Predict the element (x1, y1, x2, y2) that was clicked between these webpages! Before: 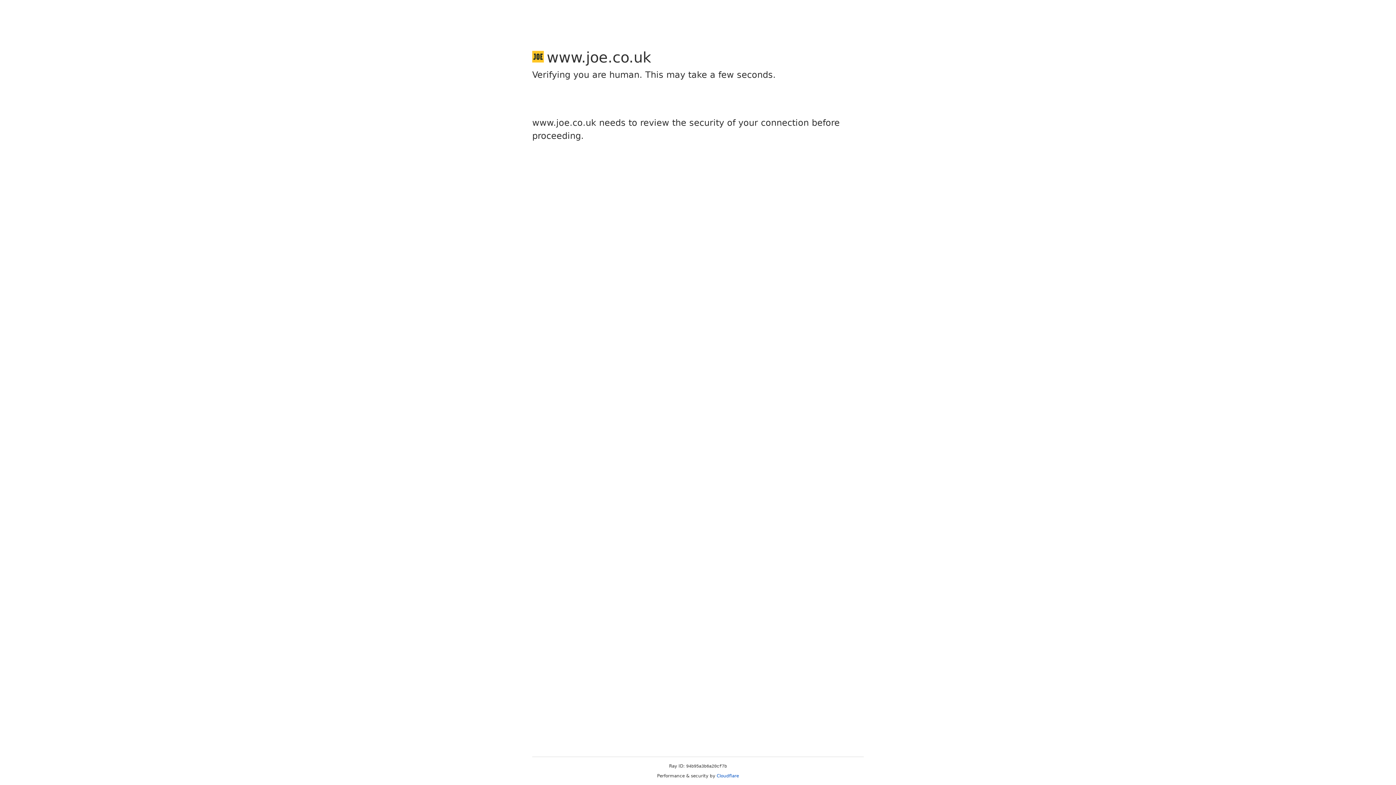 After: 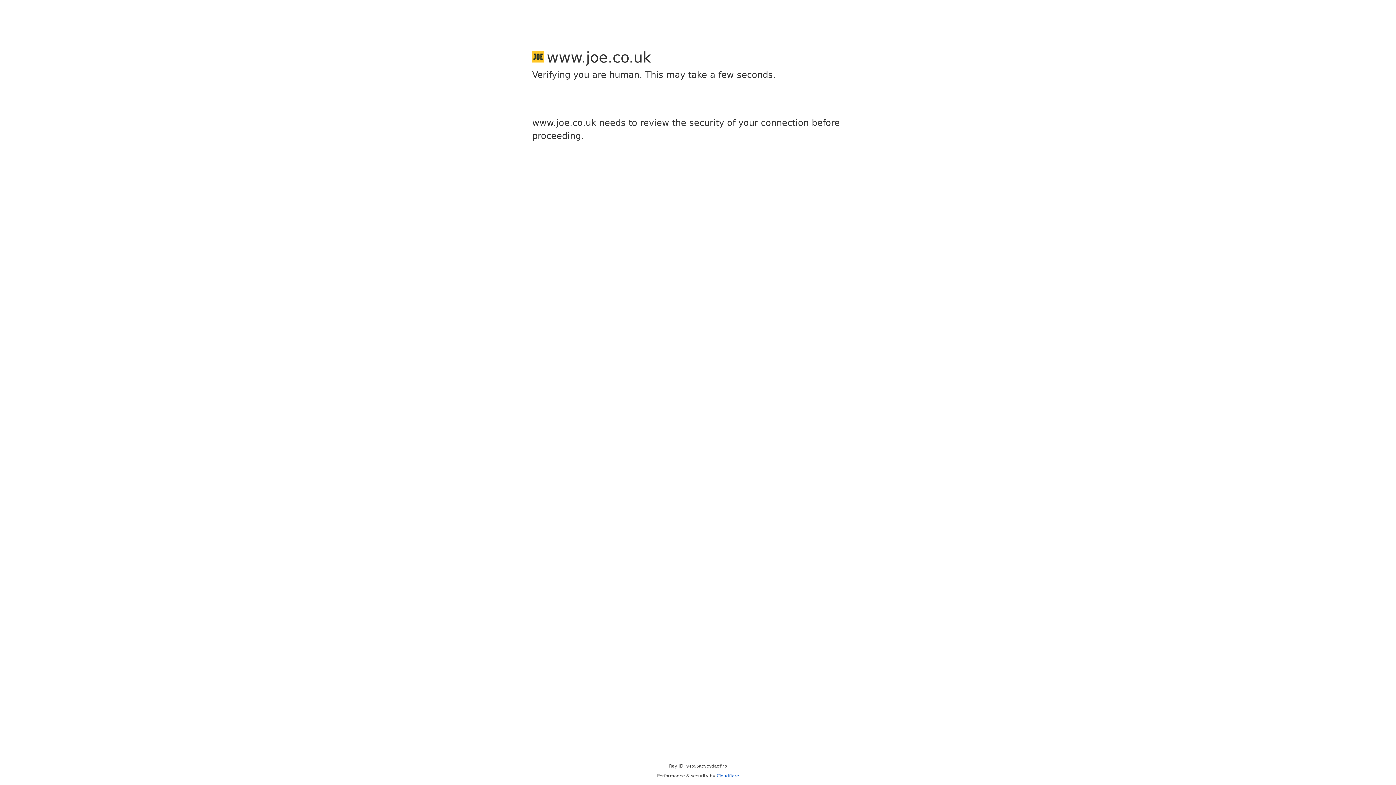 Action: label: Cloudflare bbox: (716, 773, 739, 778)